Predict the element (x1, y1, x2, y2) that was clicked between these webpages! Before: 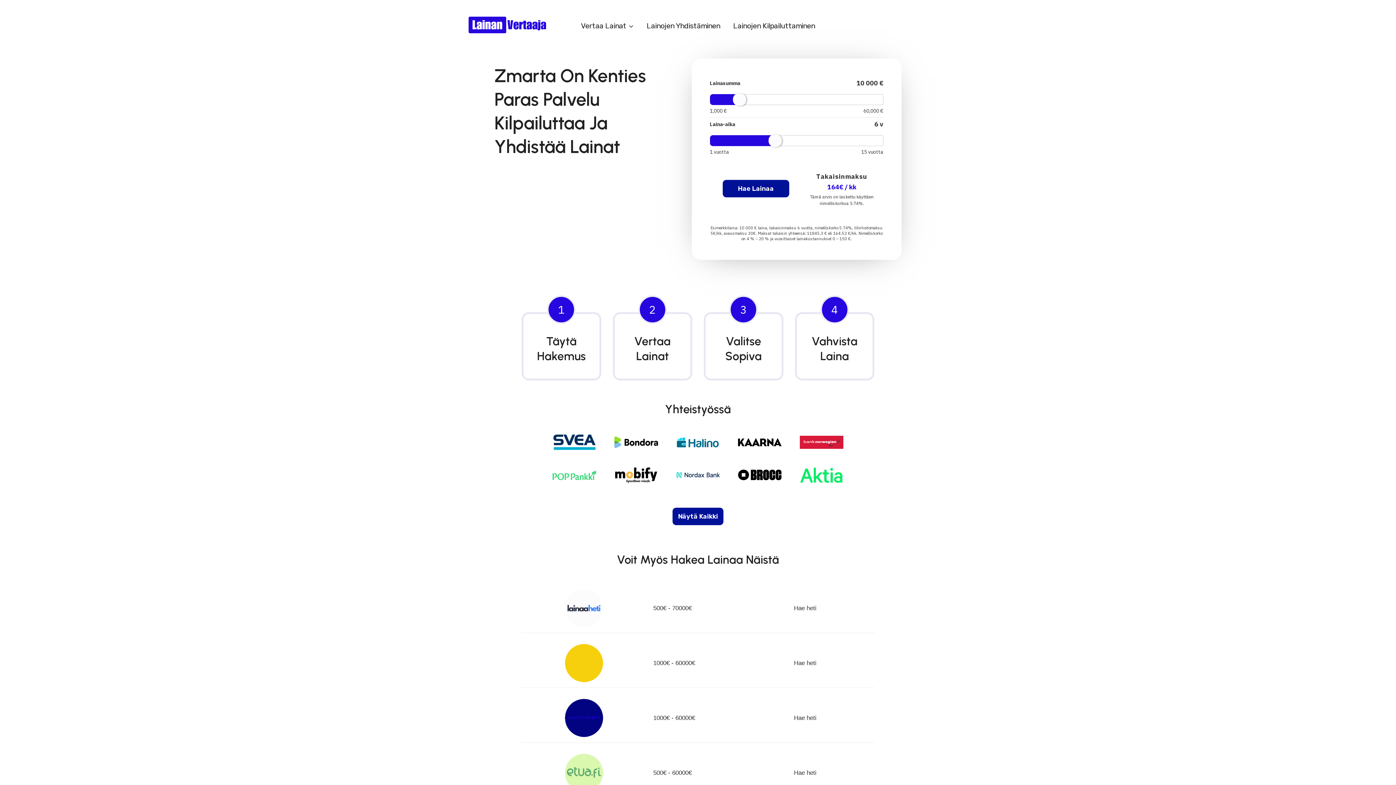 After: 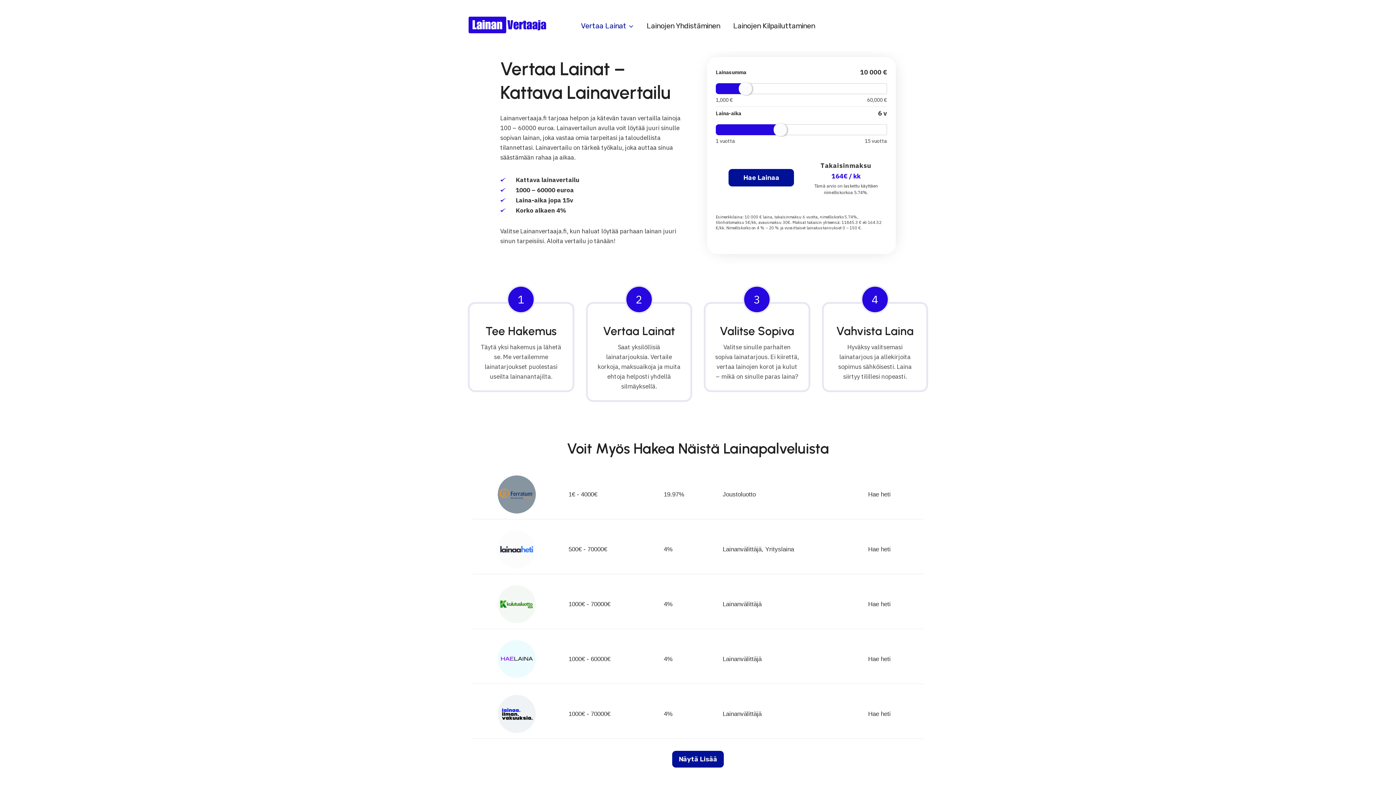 Action: bbox: (468, 0, 549, 51)